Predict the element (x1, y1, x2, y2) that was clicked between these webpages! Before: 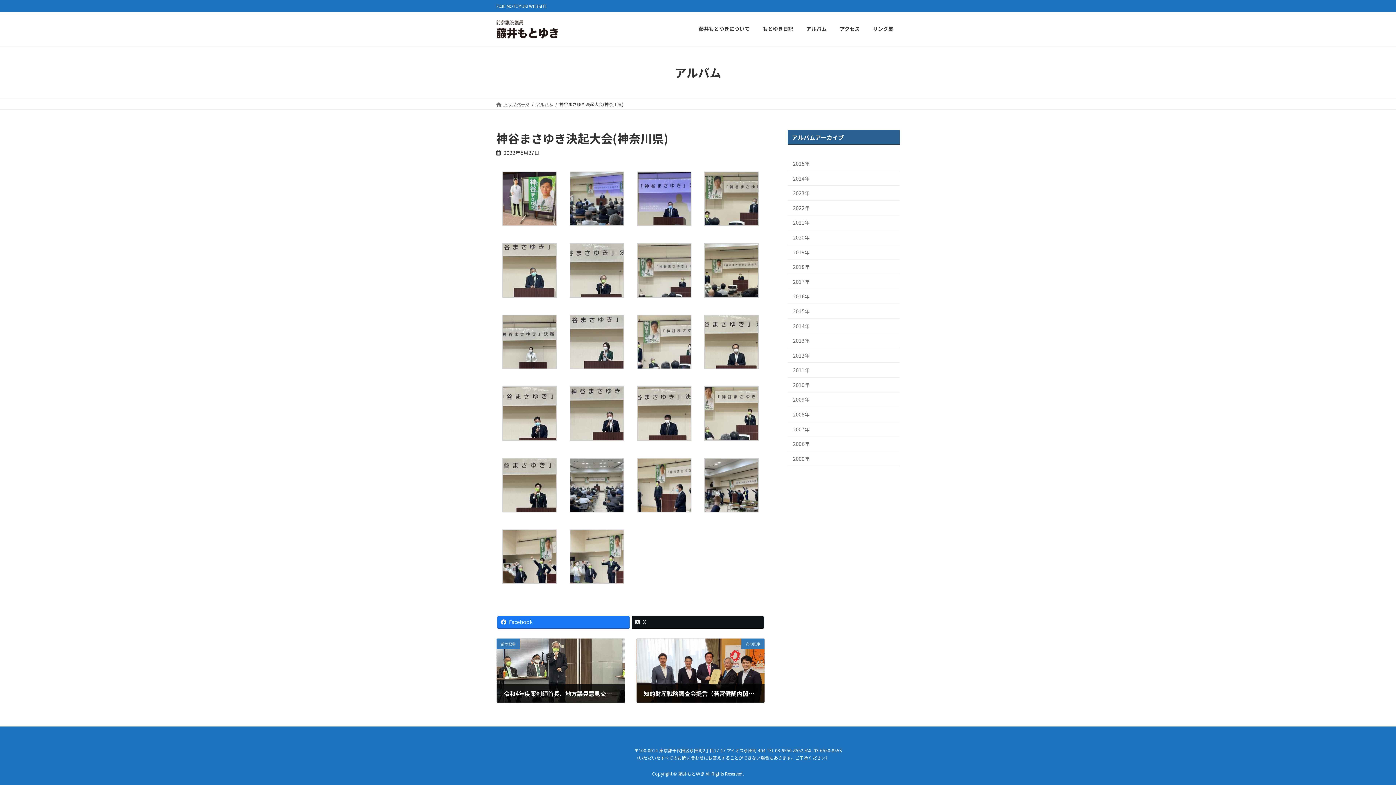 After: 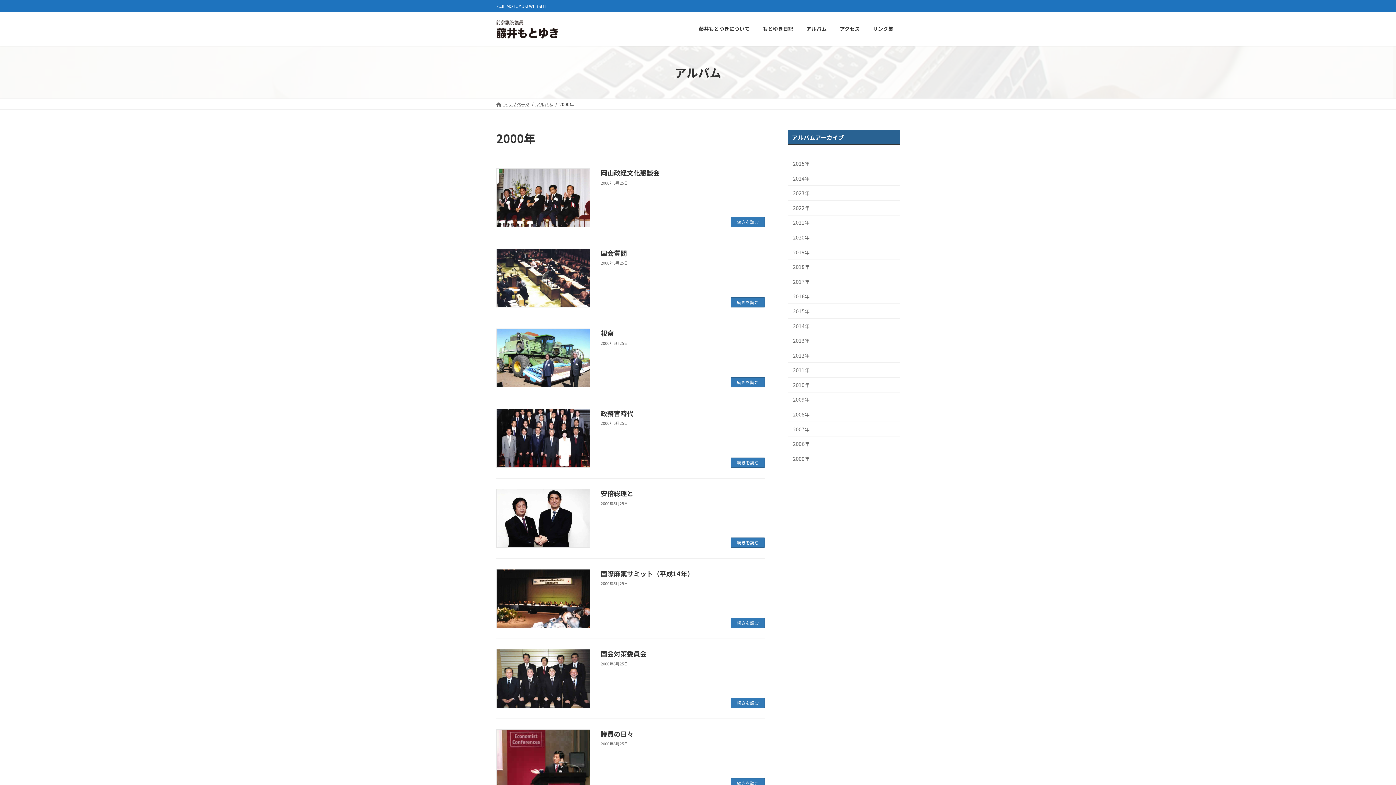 Action: bbox: (788, 451, 900, 466) label: 2000年